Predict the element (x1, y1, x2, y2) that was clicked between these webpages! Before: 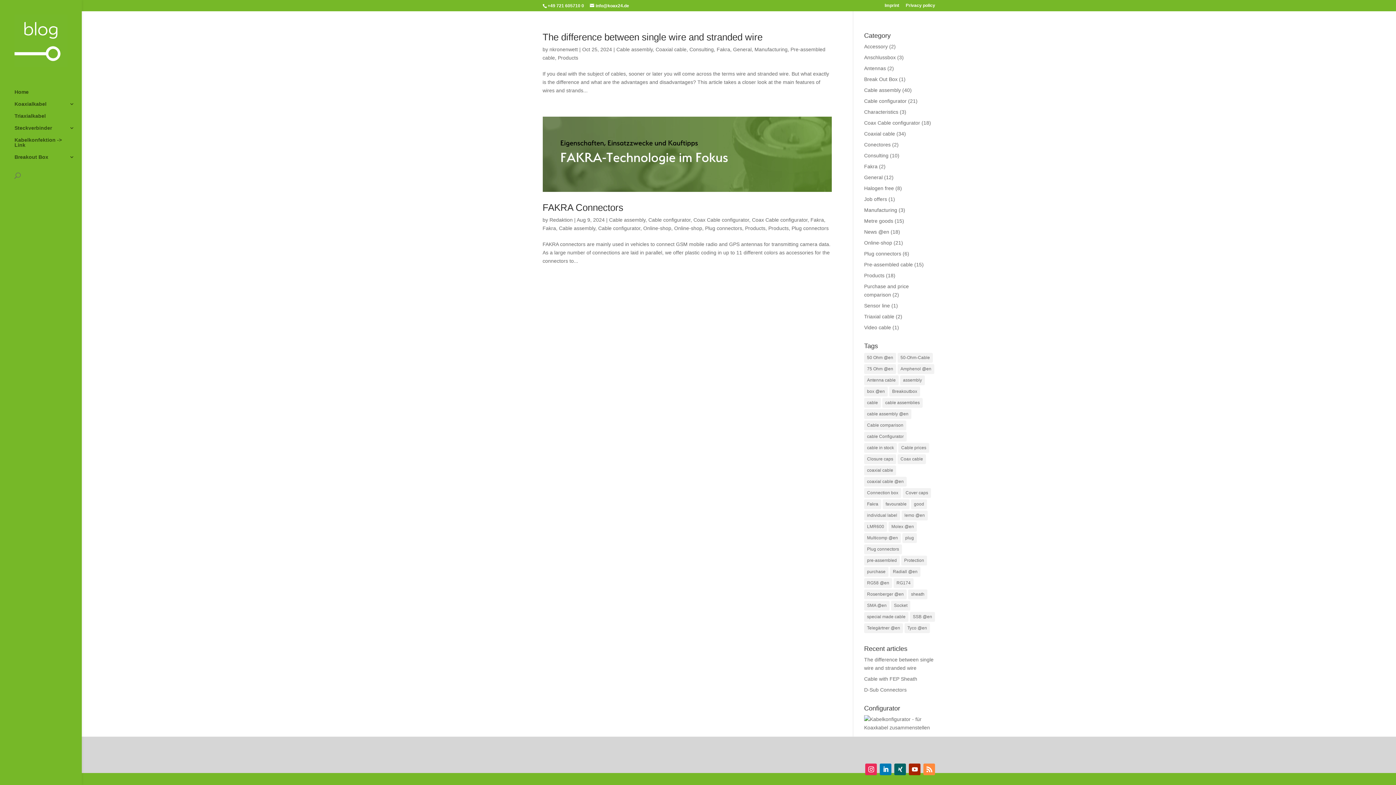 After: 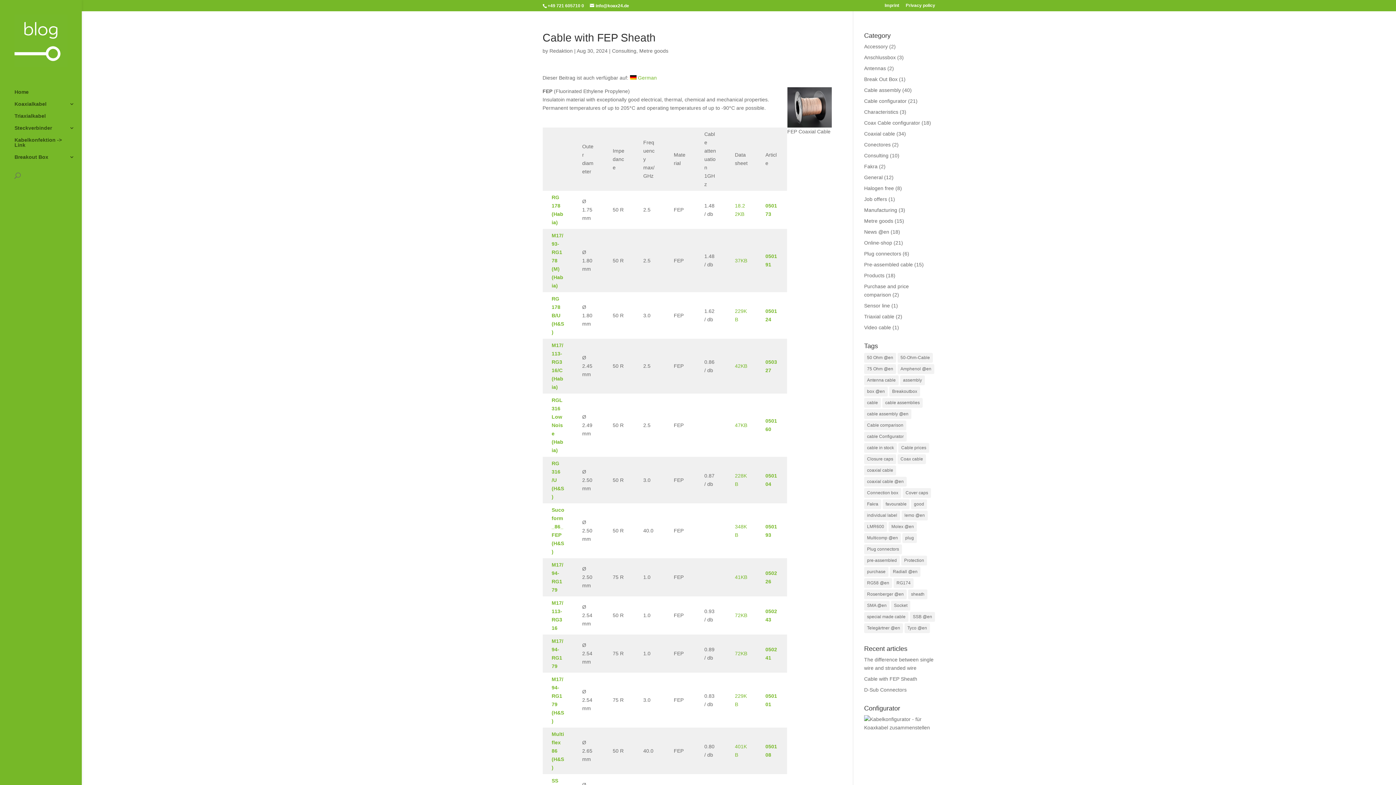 Action: bbox: (864, 676, 917, 682) label: Cable with FEP Sheath